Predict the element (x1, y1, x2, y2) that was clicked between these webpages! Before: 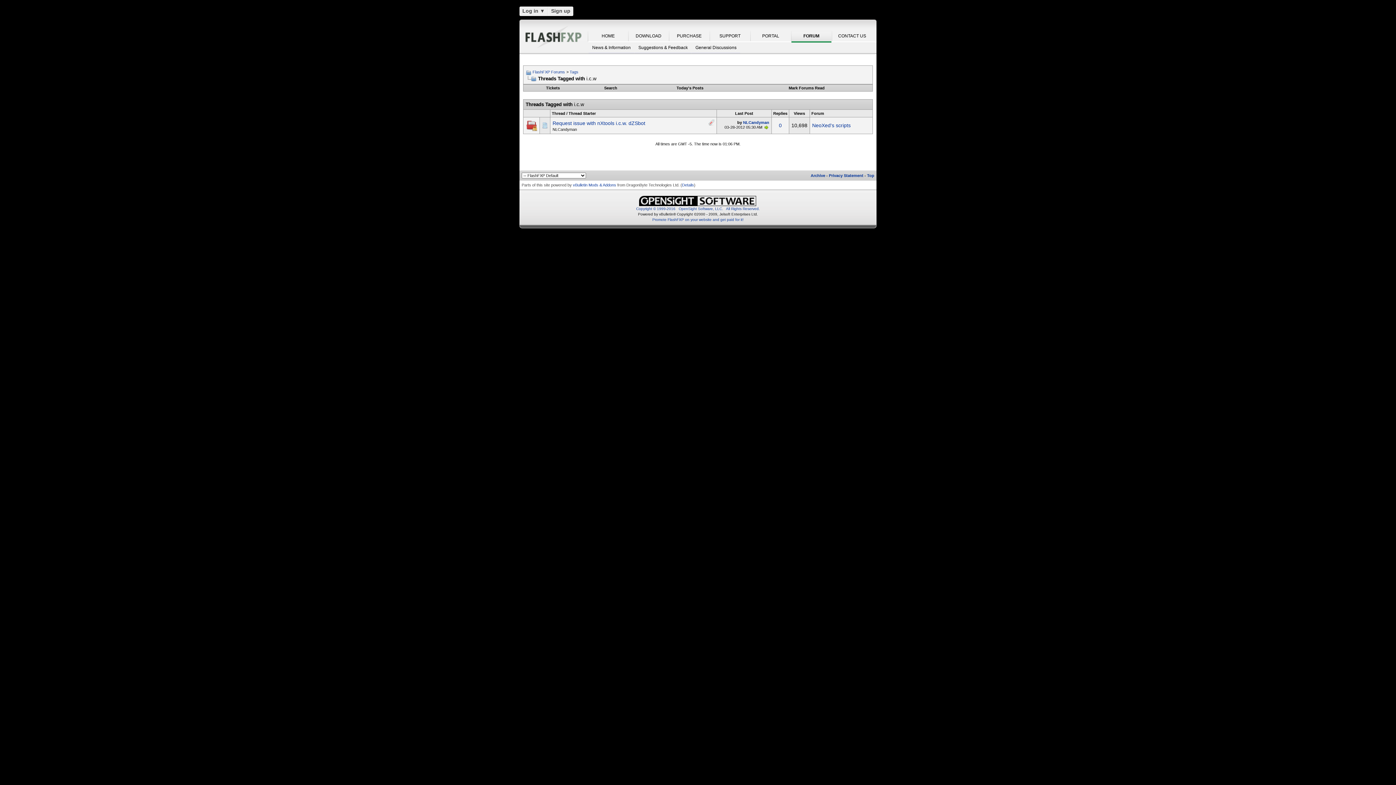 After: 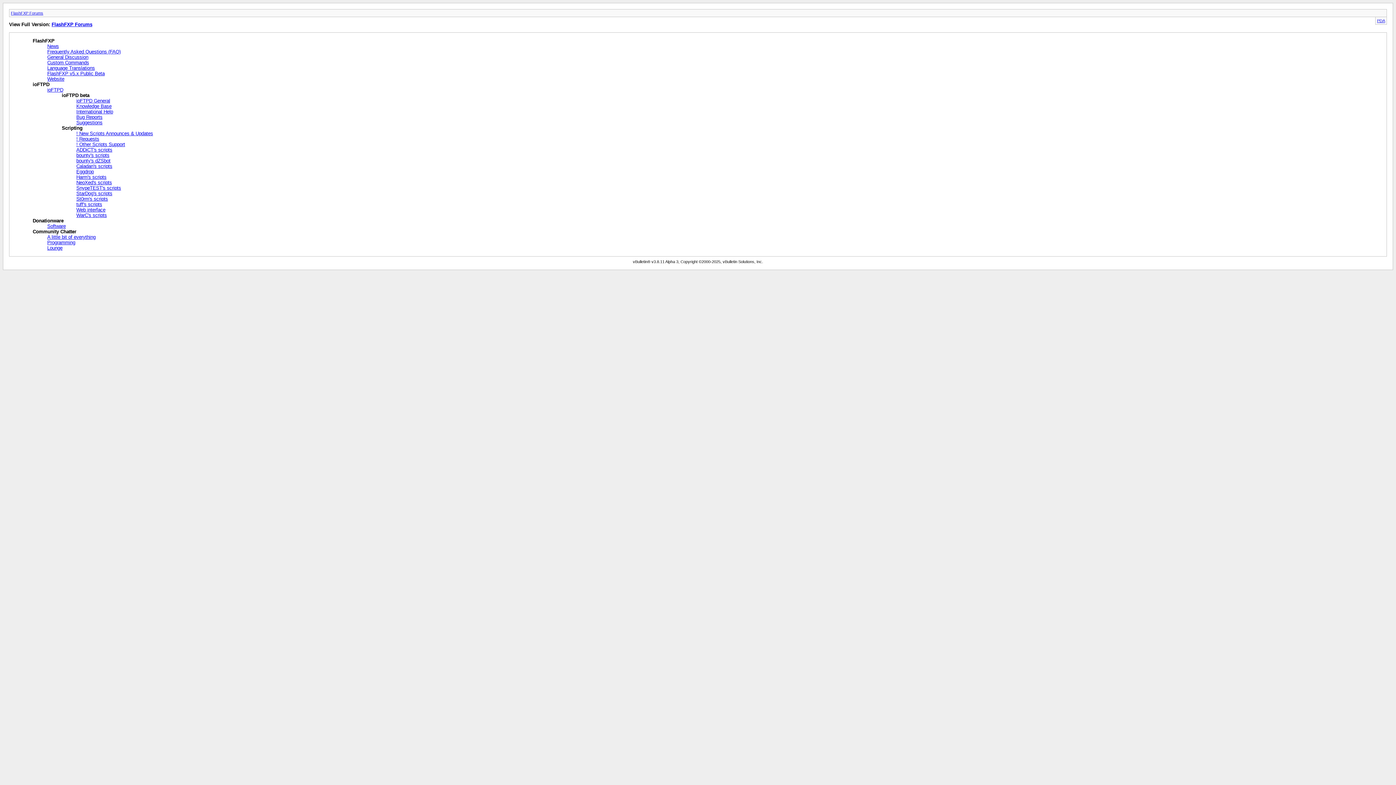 Action: bbox: (810, 173, 825, 177) label: Archive